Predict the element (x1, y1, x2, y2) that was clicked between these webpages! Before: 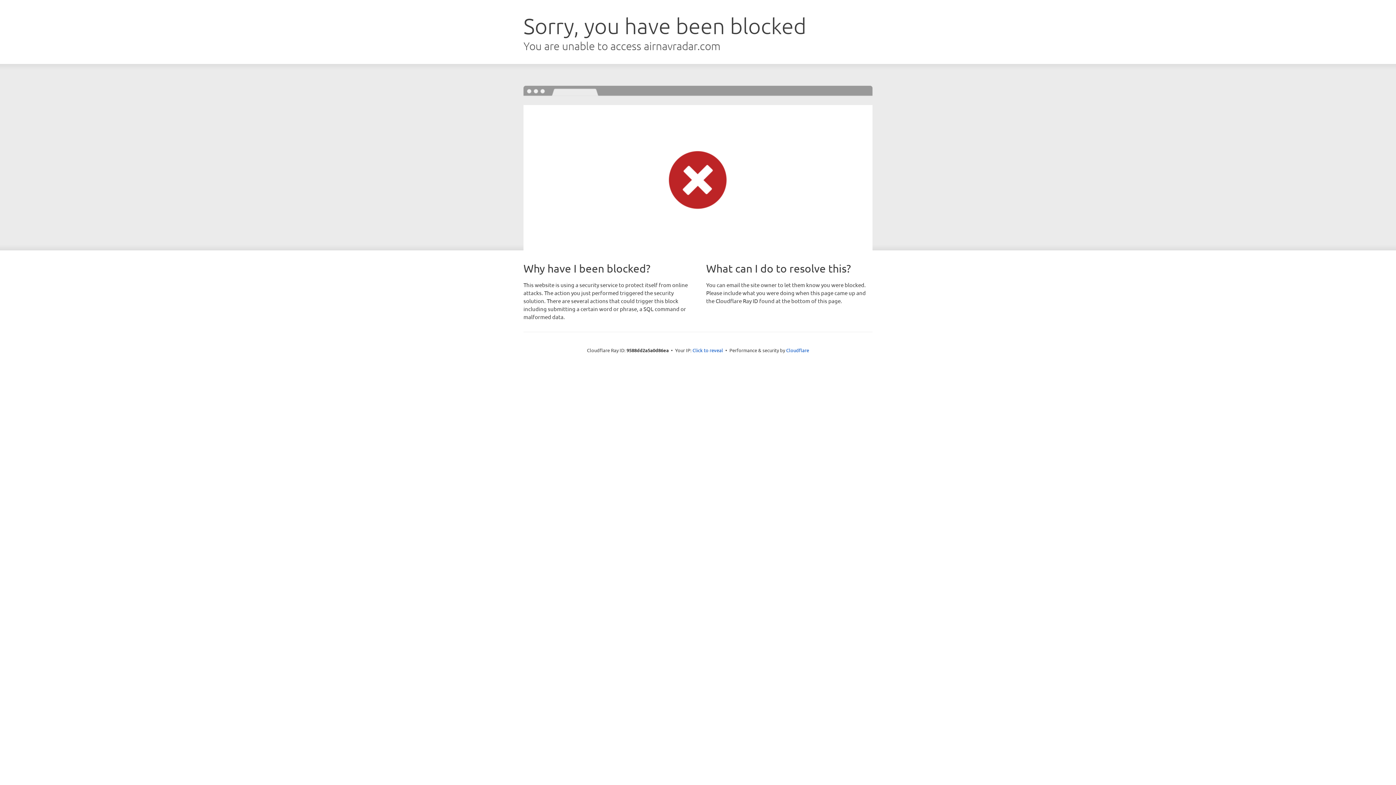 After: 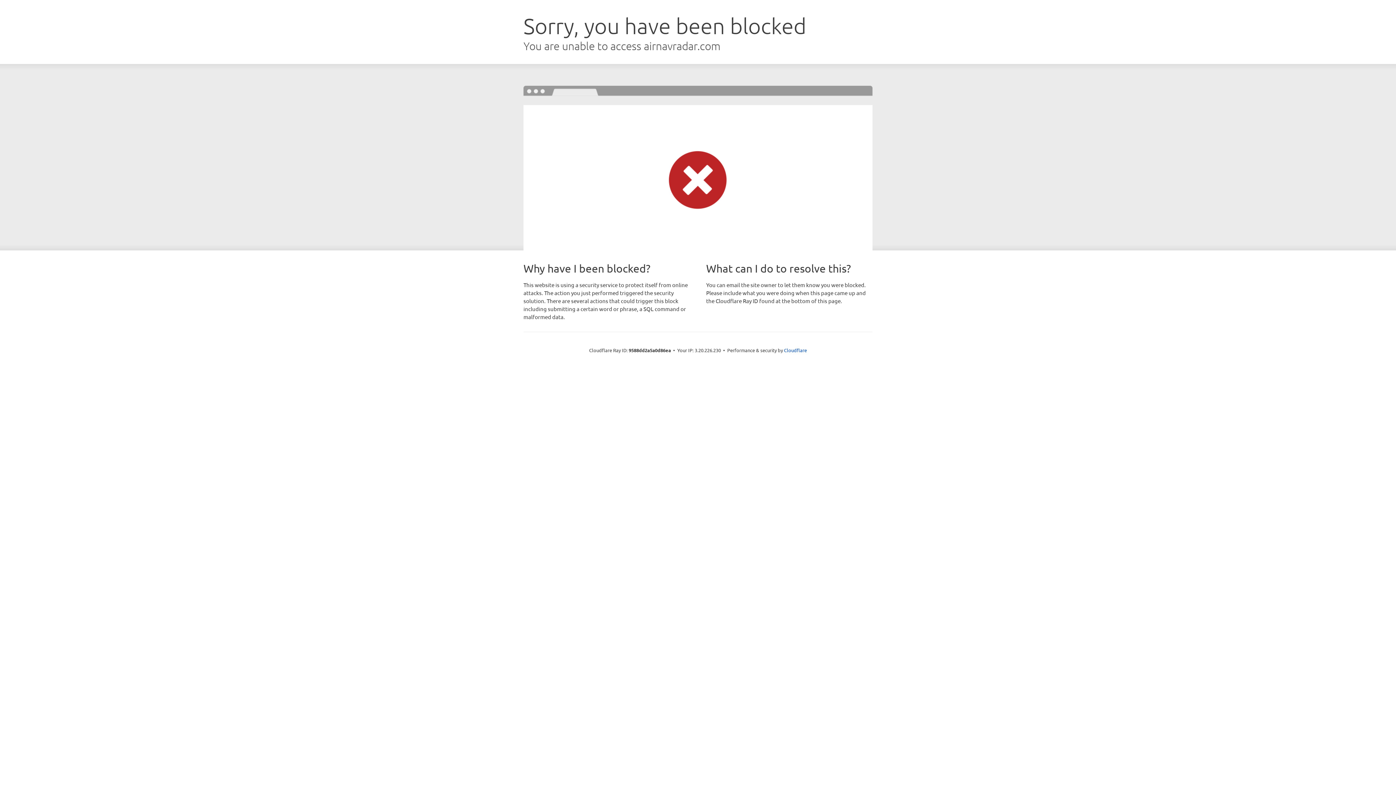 Action: label: Click to reveal bbox: (692, 346, 723, 353)